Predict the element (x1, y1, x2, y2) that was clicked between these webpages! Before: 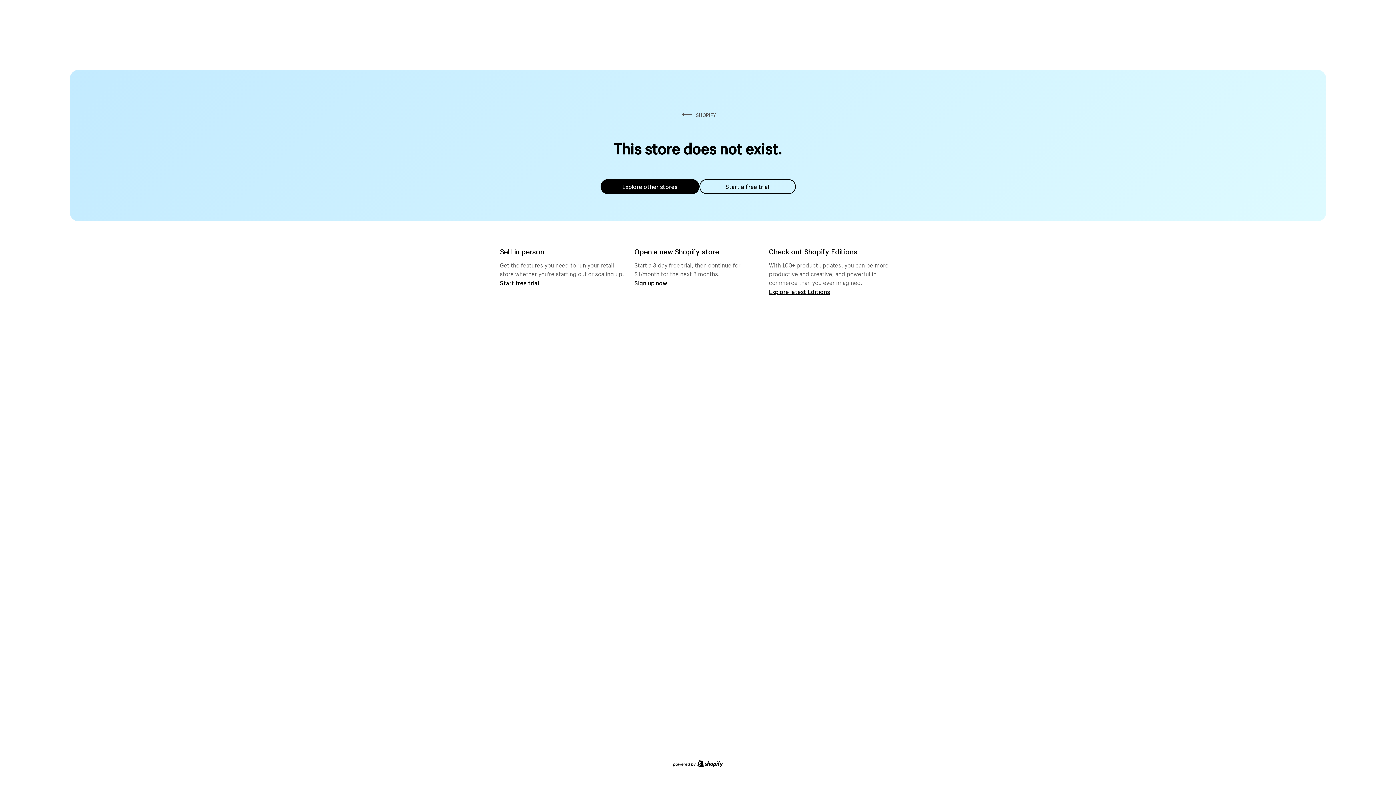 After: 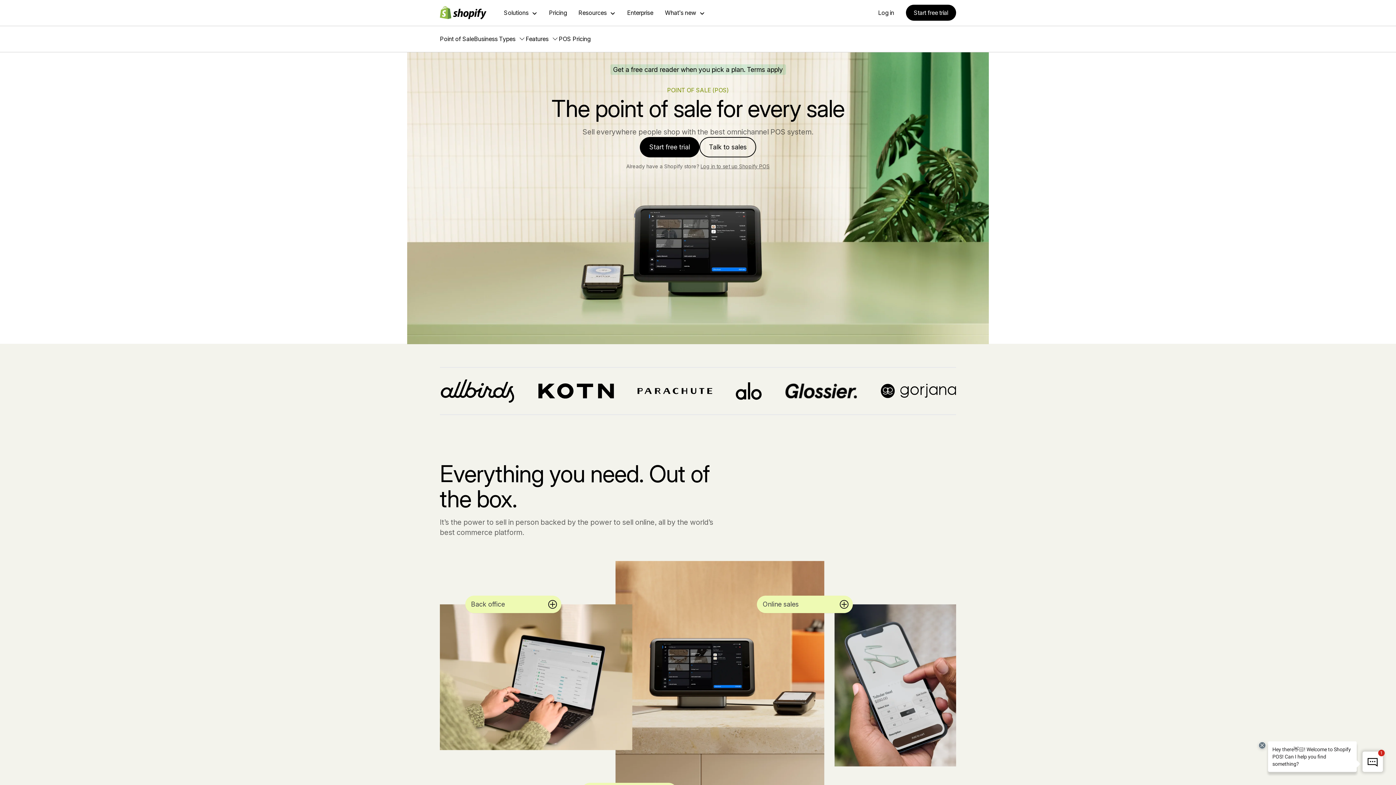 Action: bbox: (500, 279, 539, 286) label: Start free trial